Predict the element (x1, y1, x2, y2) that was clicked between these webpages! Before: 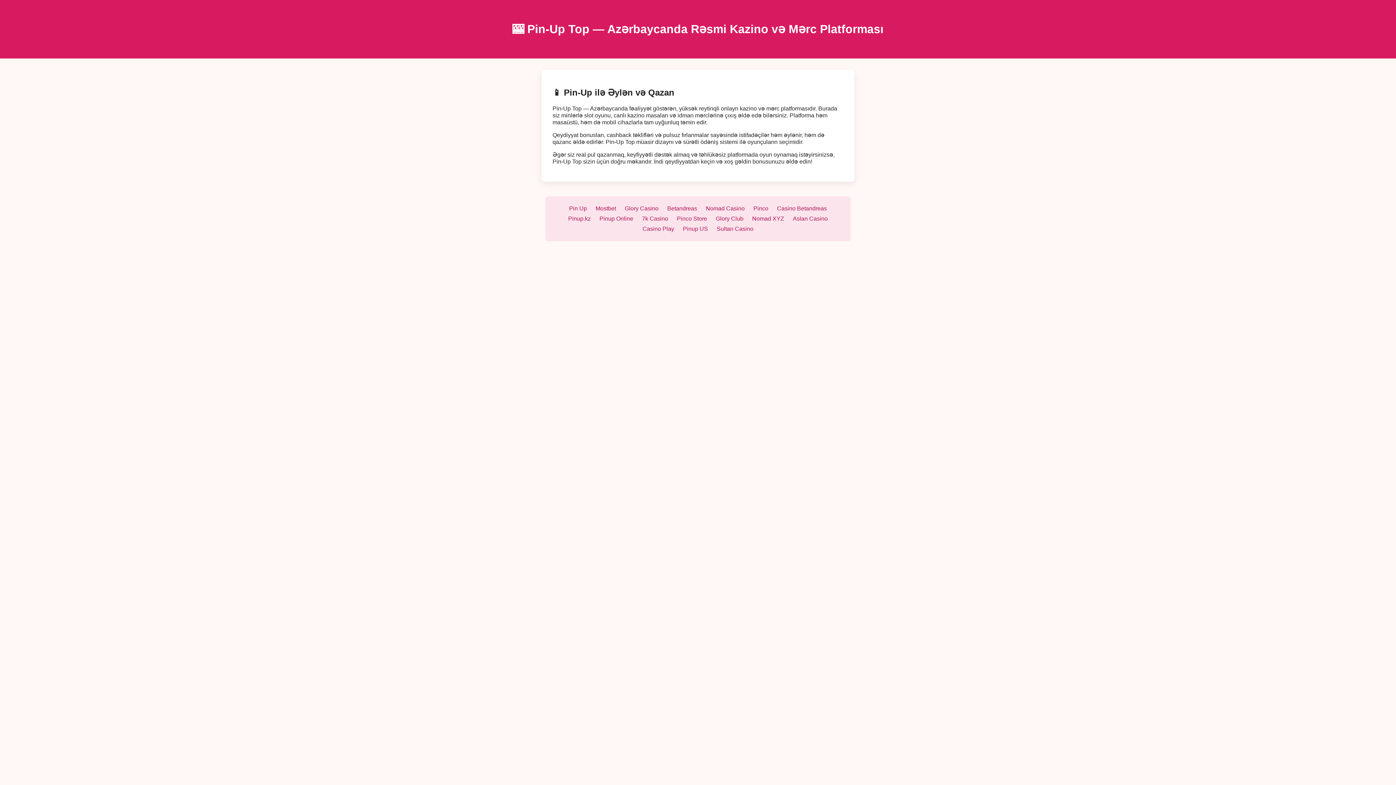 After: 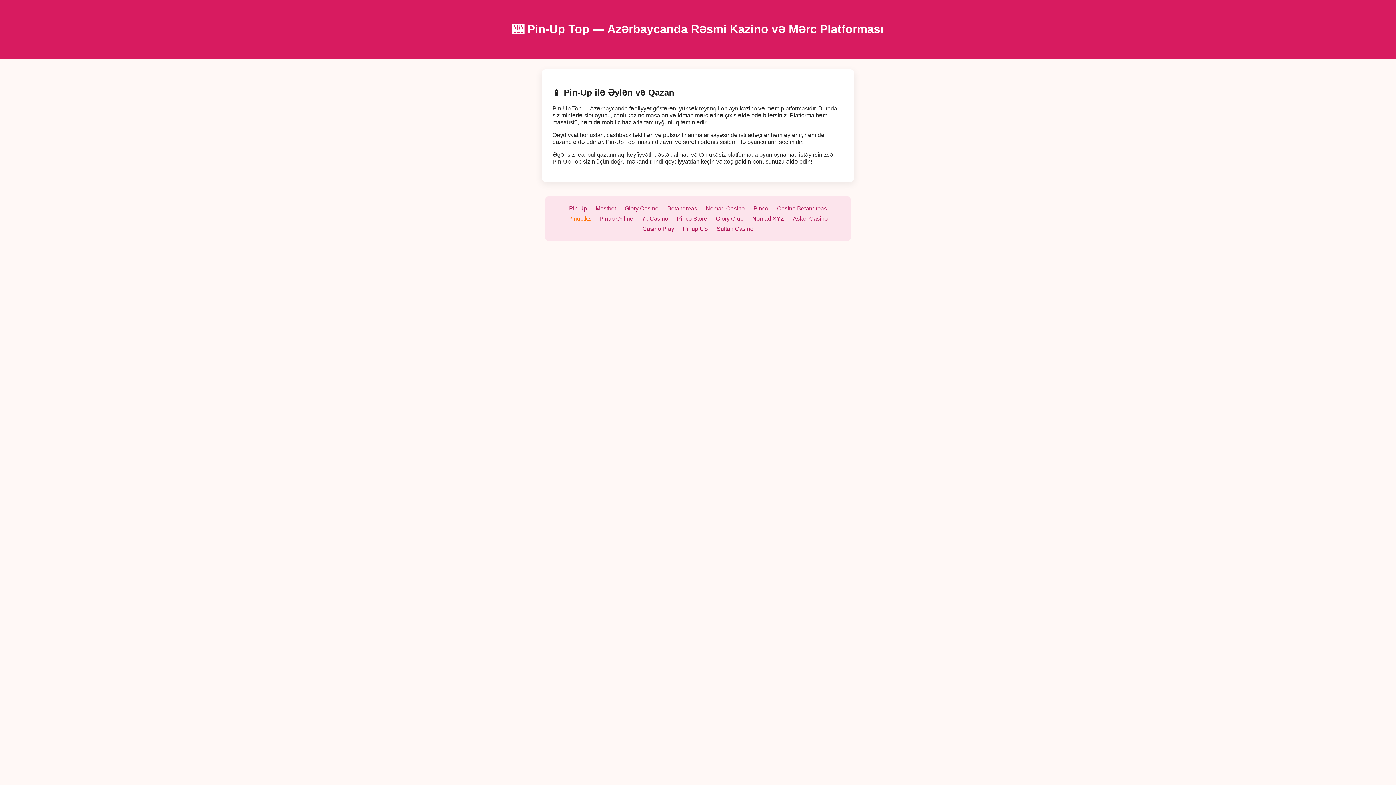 Action: bbox: (568, 215, 590, 222) label: Pinup.kz